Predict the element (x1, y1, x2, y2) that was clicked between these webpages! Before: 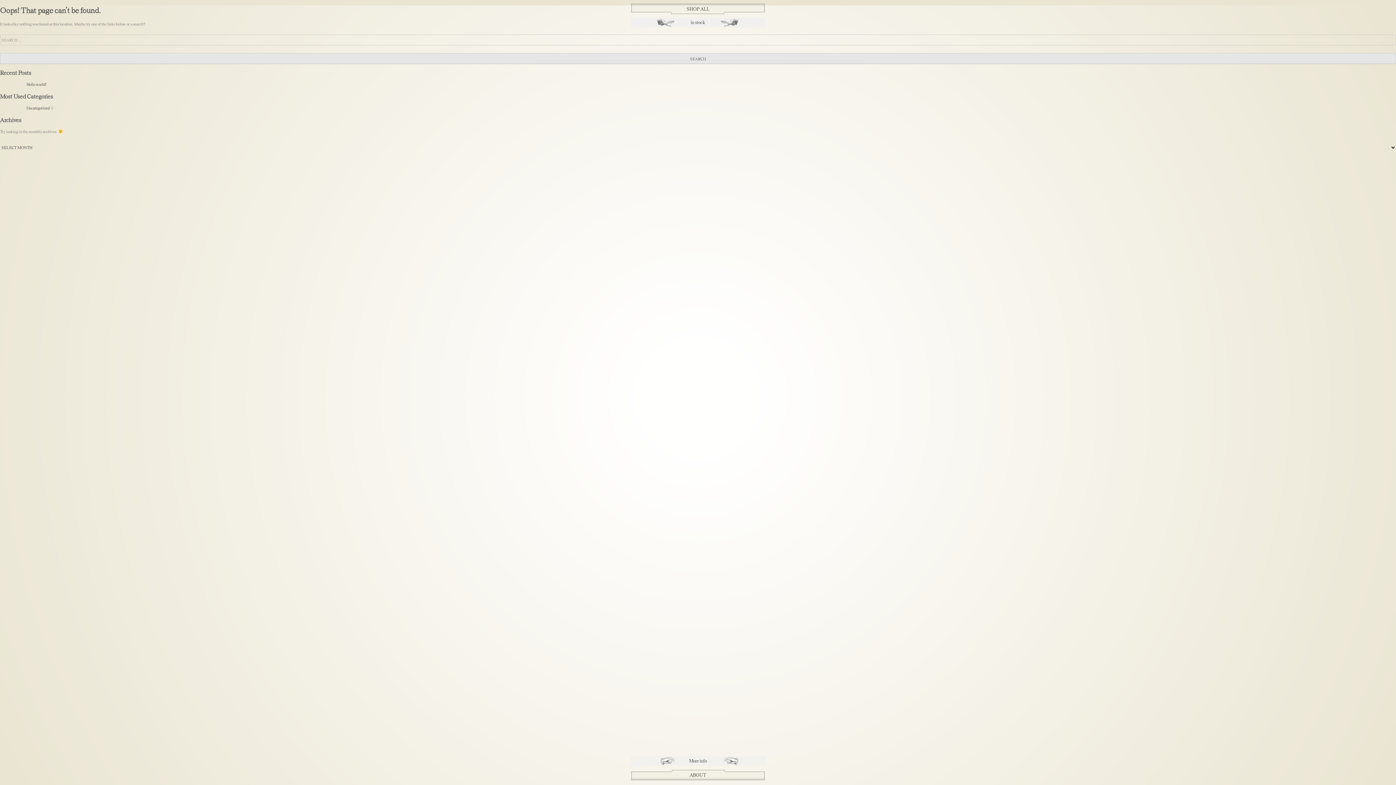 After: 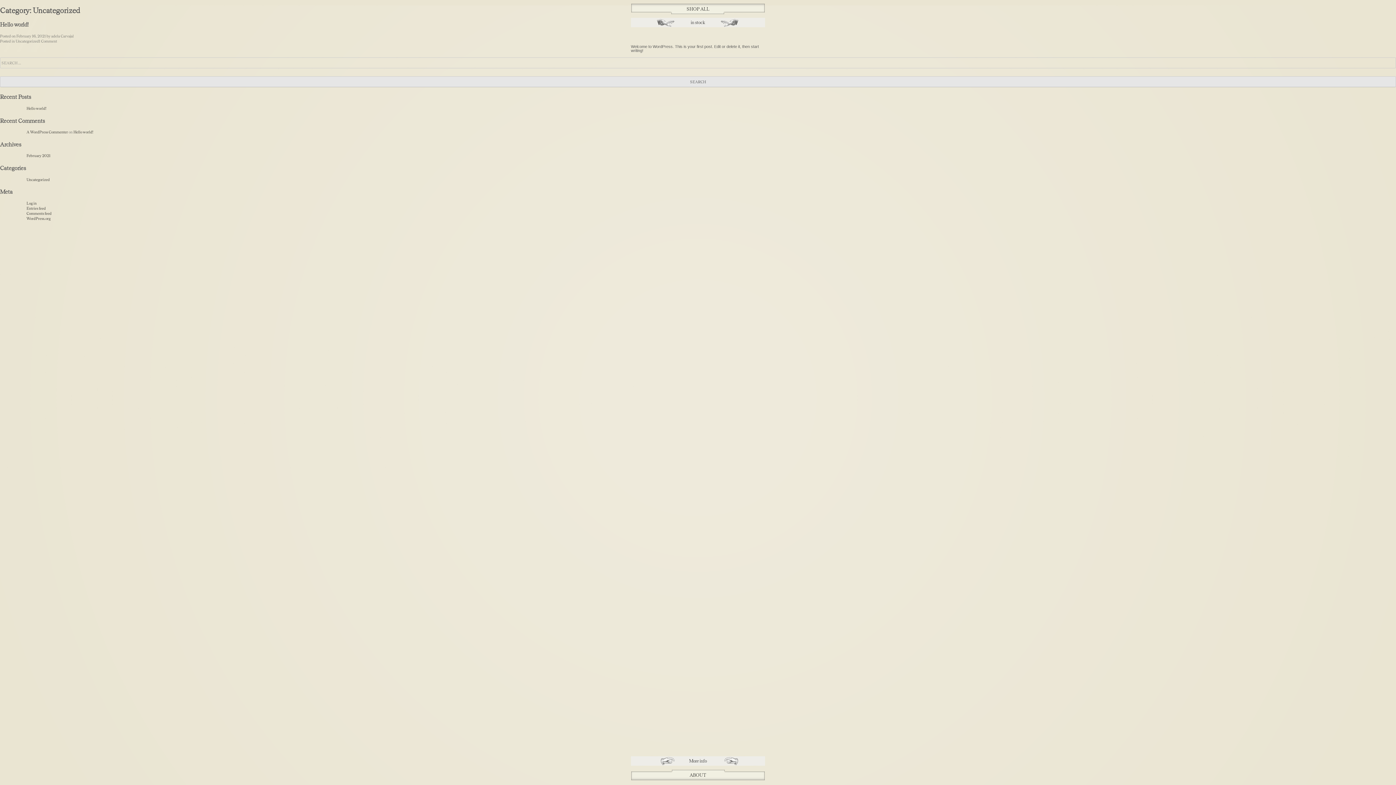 Action: label: Uncategorized bbox: (26, 105, 49, 110)